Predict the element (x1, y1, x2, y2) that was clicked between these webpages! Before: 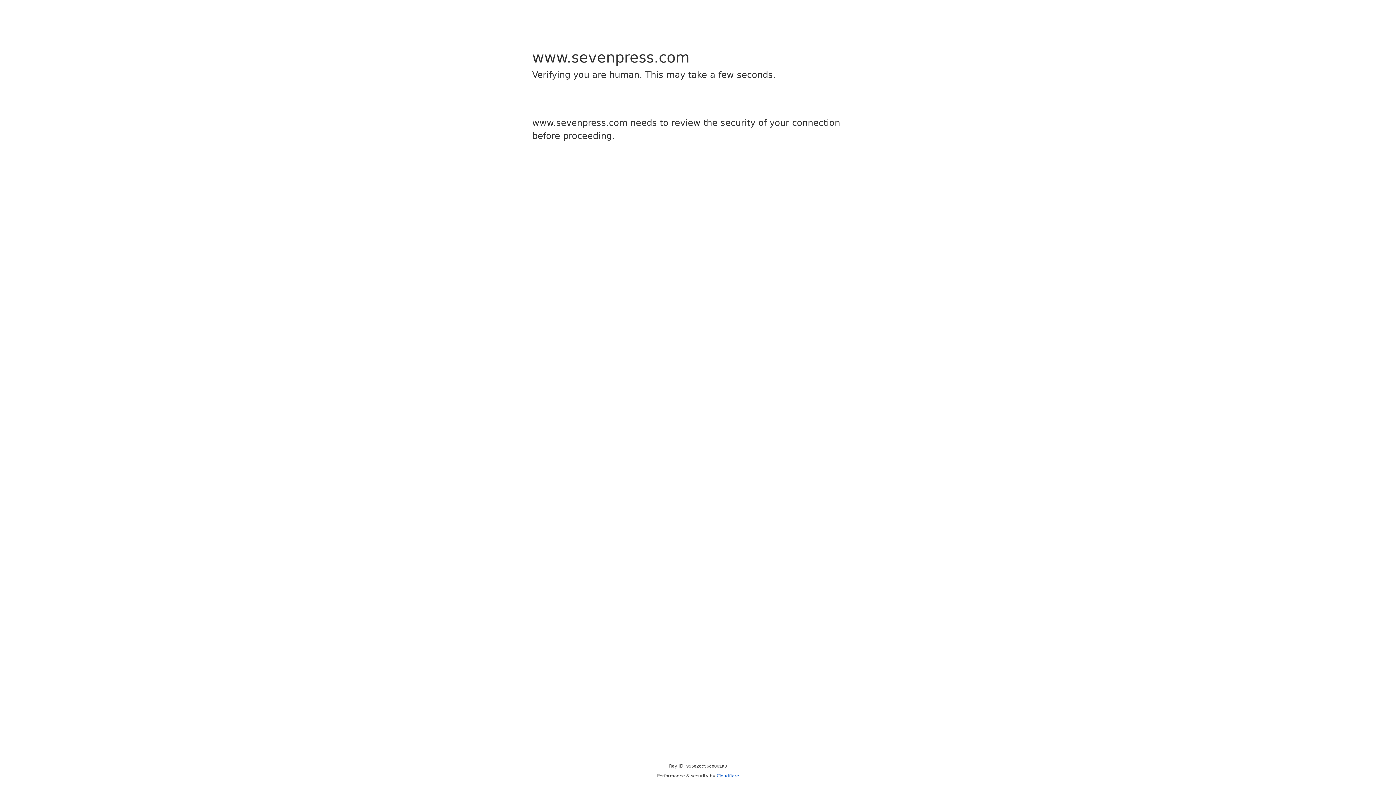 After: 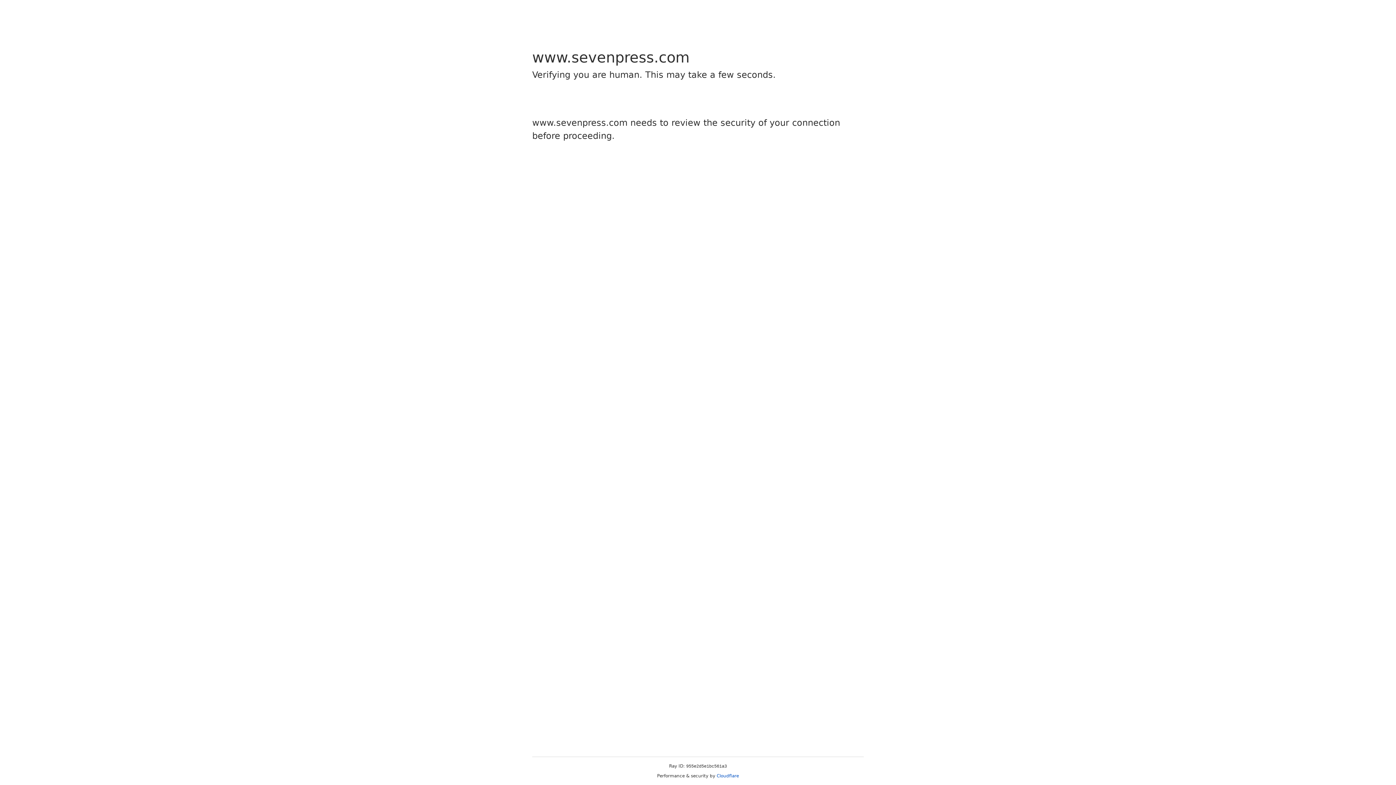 Action: bbox: (716, 773, 739, 778) label: Cloudflare